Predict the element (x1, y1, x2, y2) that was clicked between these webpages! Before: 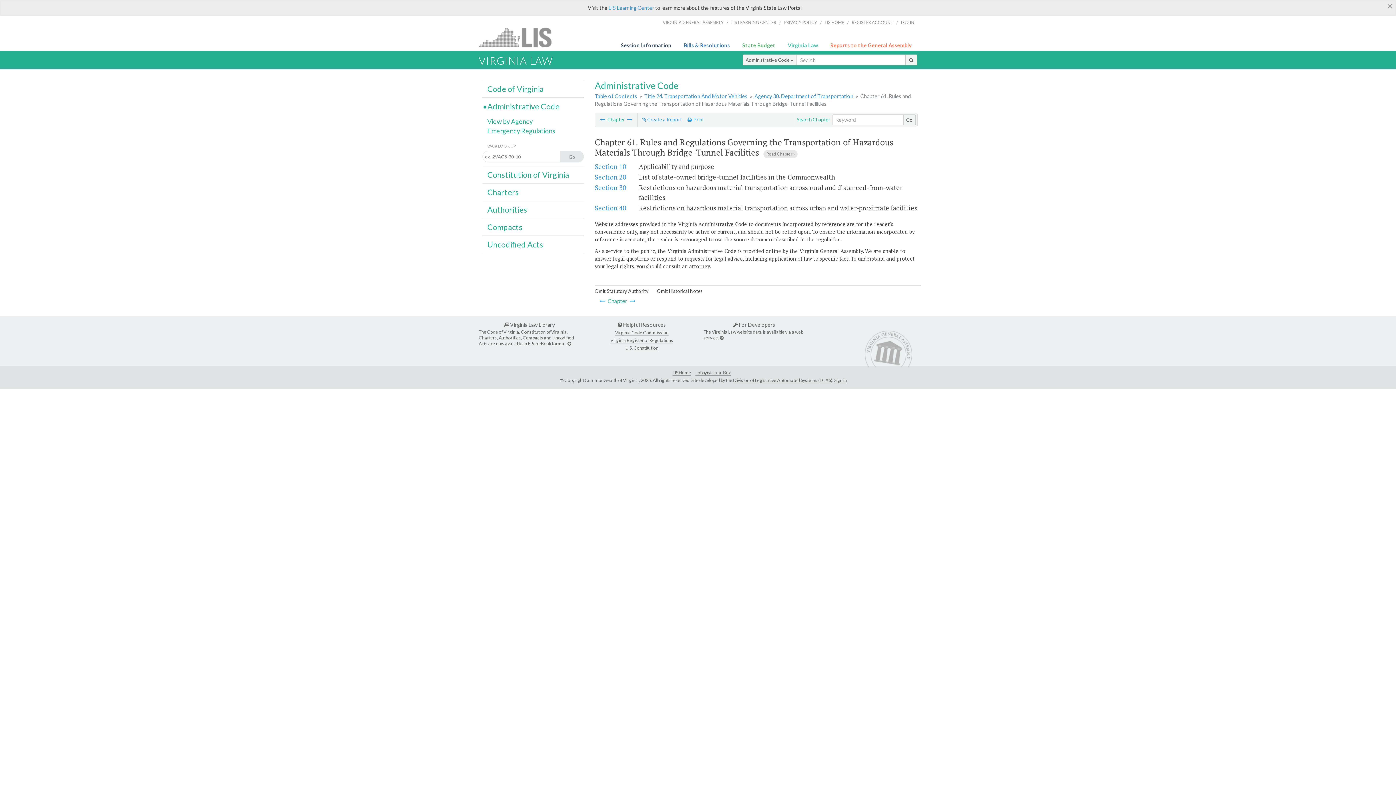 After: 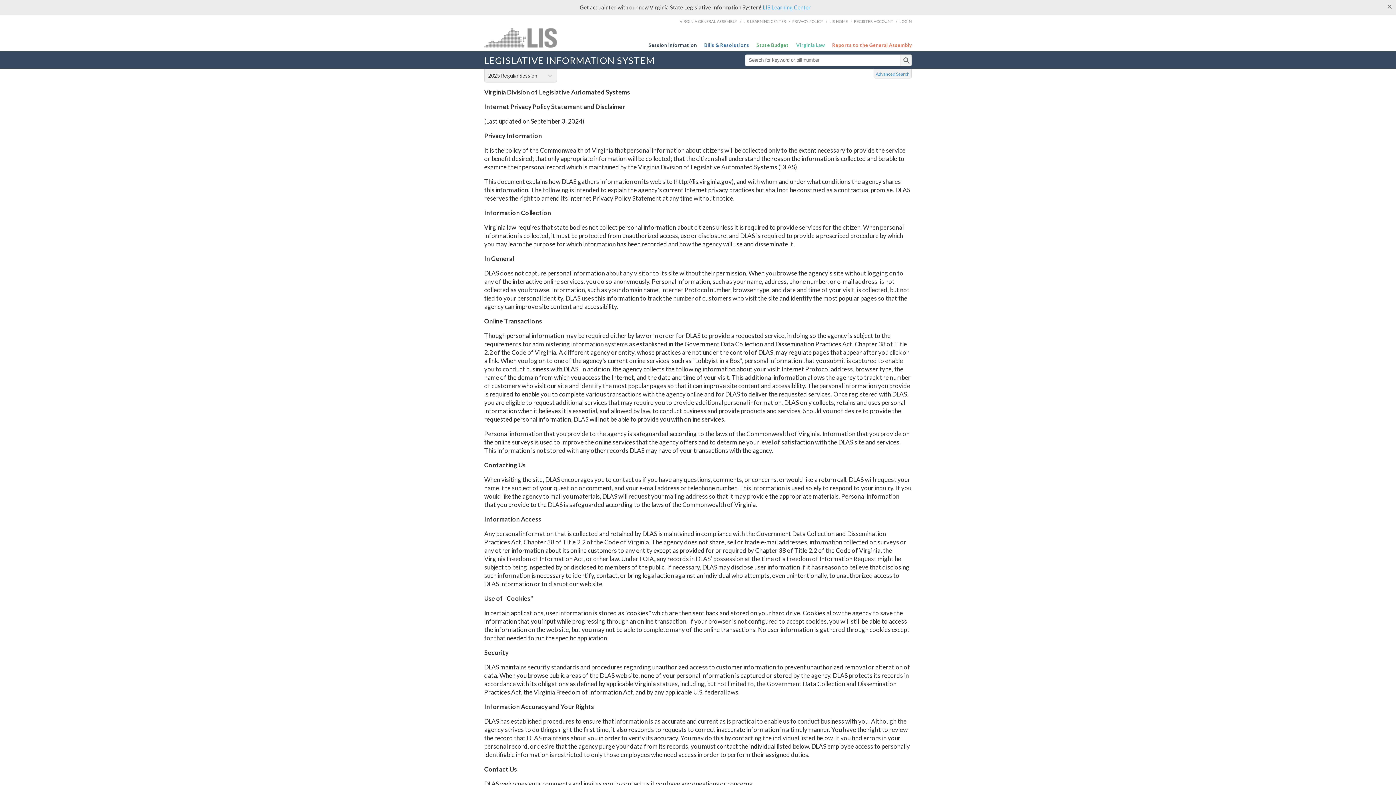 Action: bbox: (784, 14, 817, 30) label: PRIVACY POLICY